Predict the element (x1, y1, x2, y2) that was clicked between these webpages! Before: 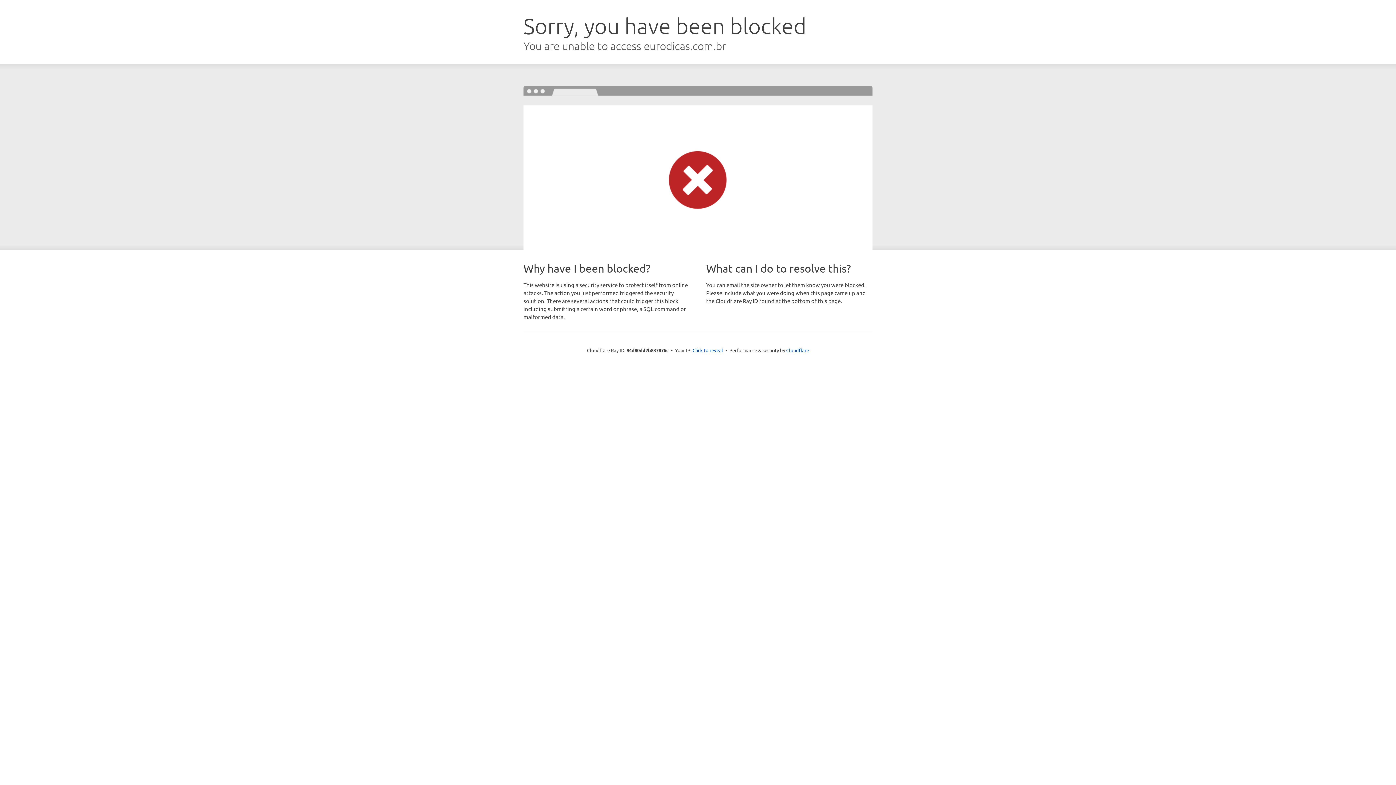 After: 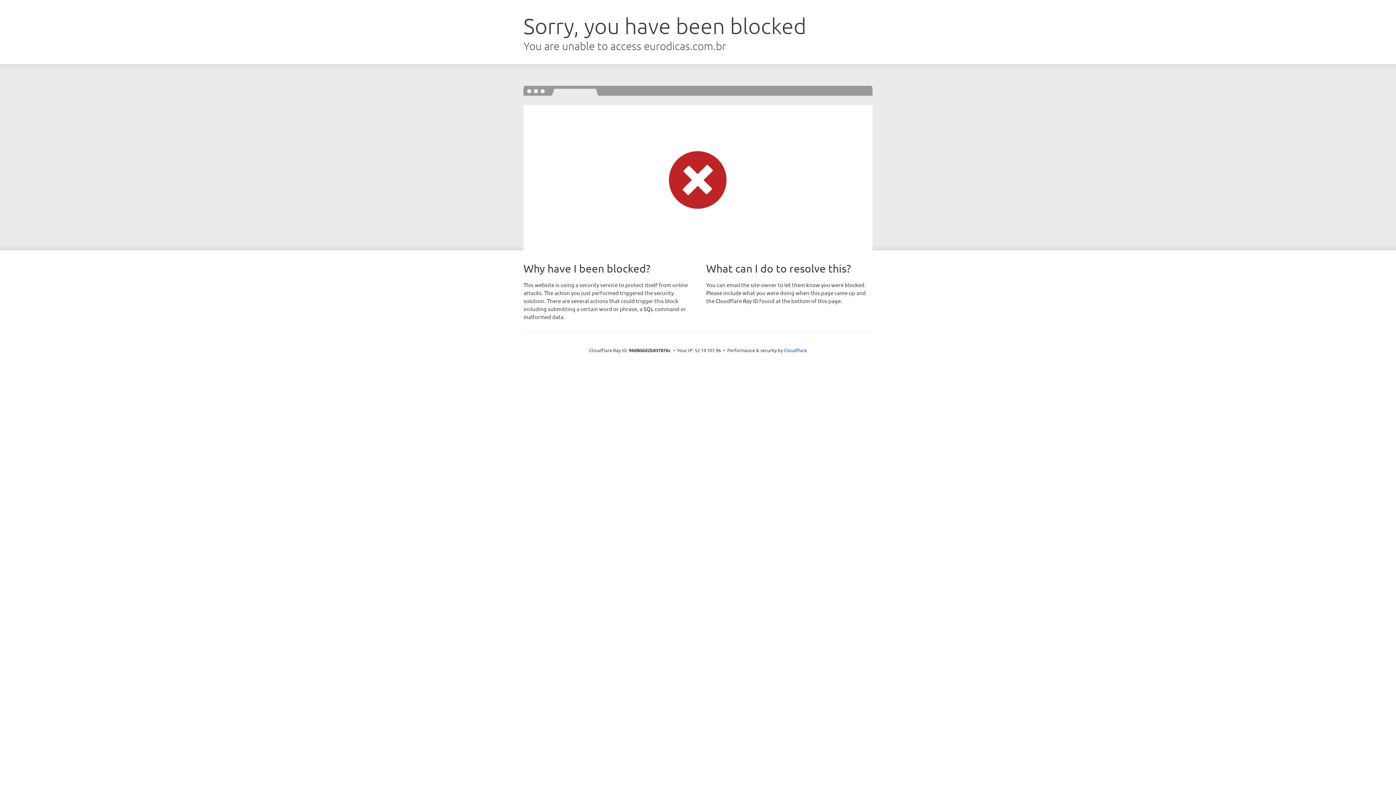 Action: label: Click to reveal bbox: (692, 346, 723, 353)